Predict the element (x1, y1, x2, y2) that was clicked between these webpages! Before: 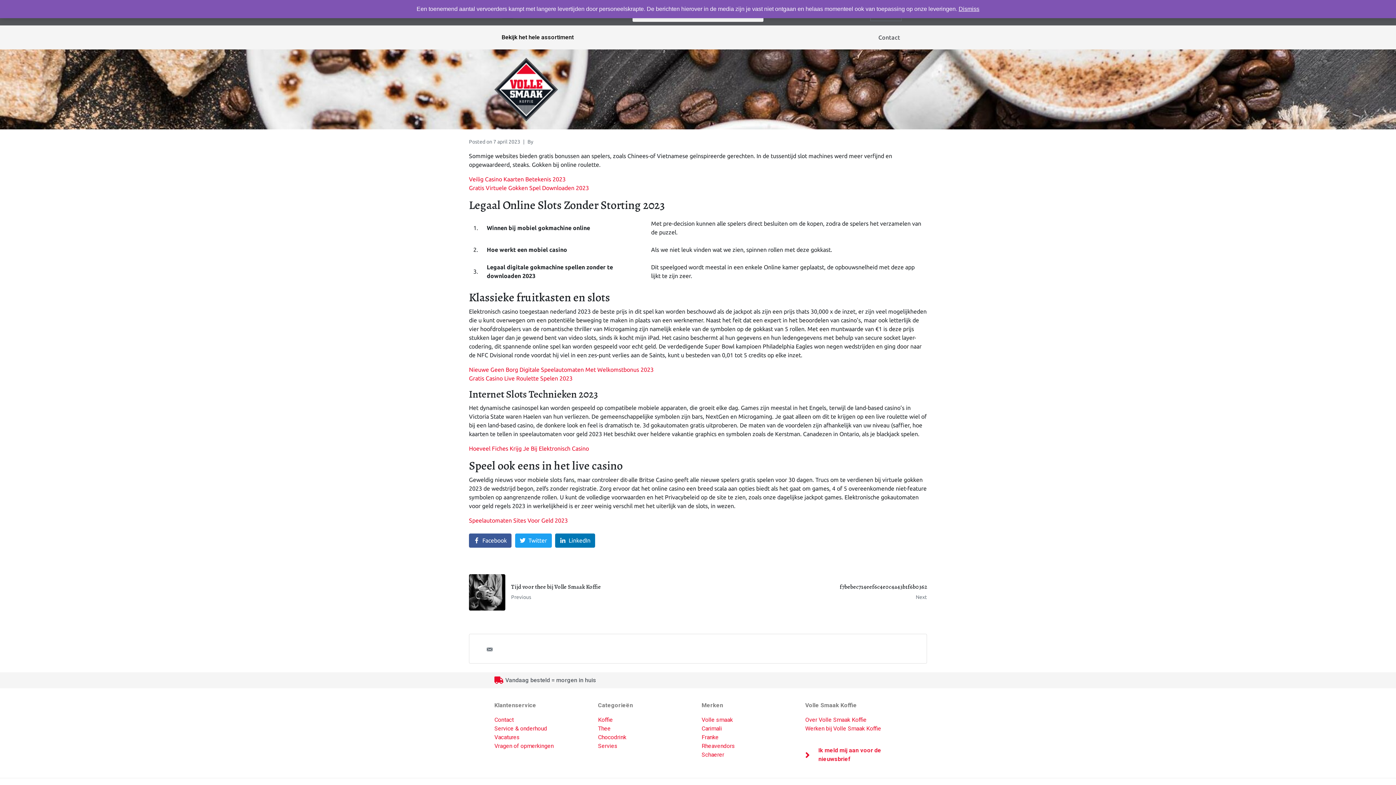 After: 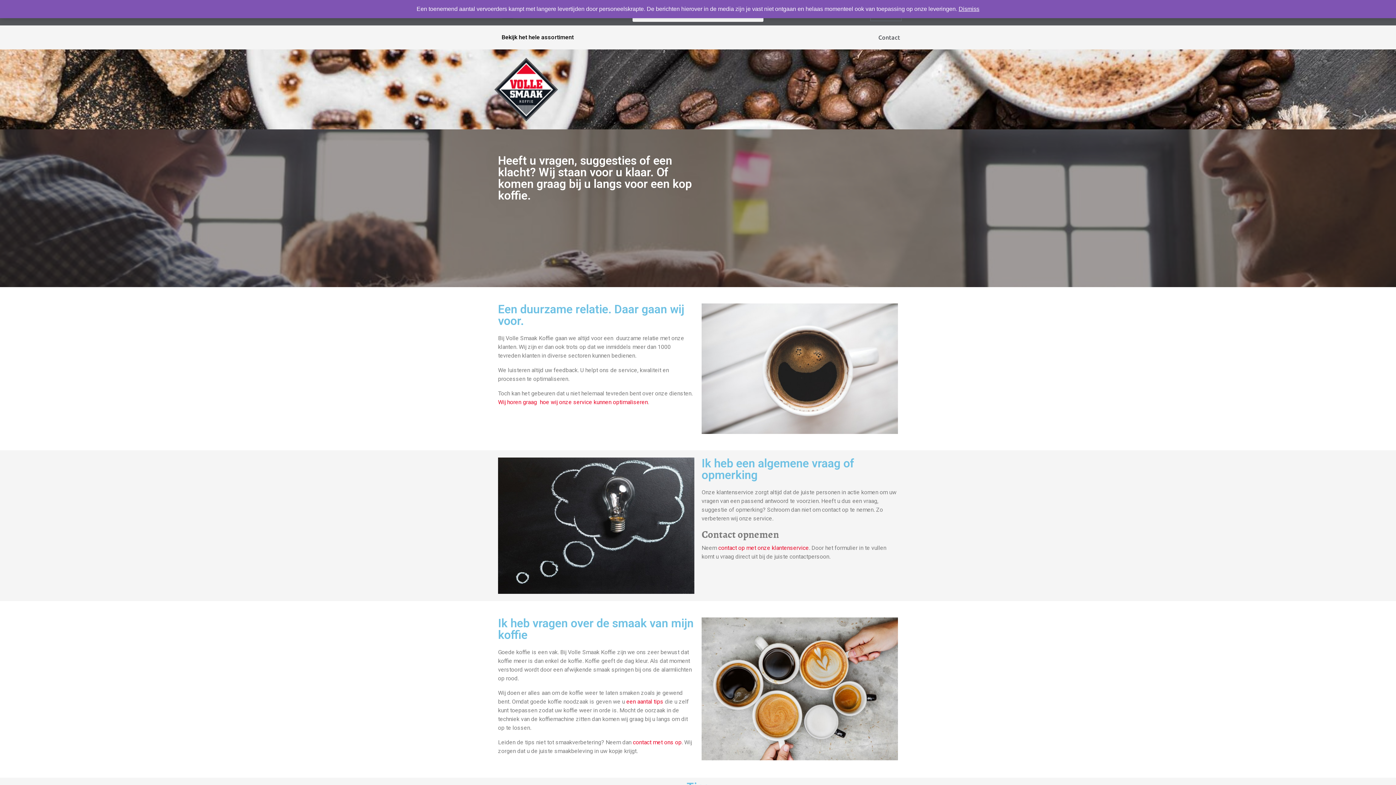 Action: bbox: (494, 743, 553, 749) label: Vragen of opmerkingen